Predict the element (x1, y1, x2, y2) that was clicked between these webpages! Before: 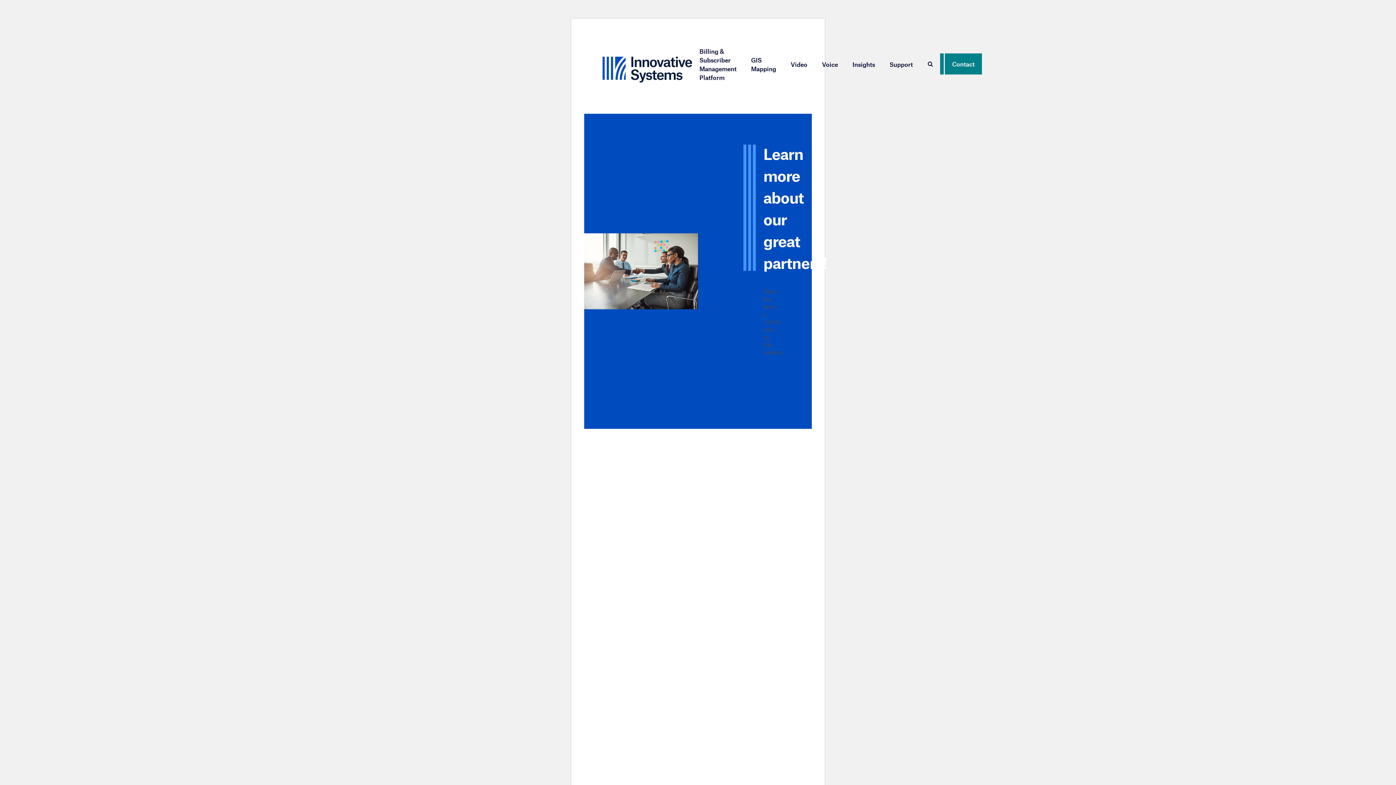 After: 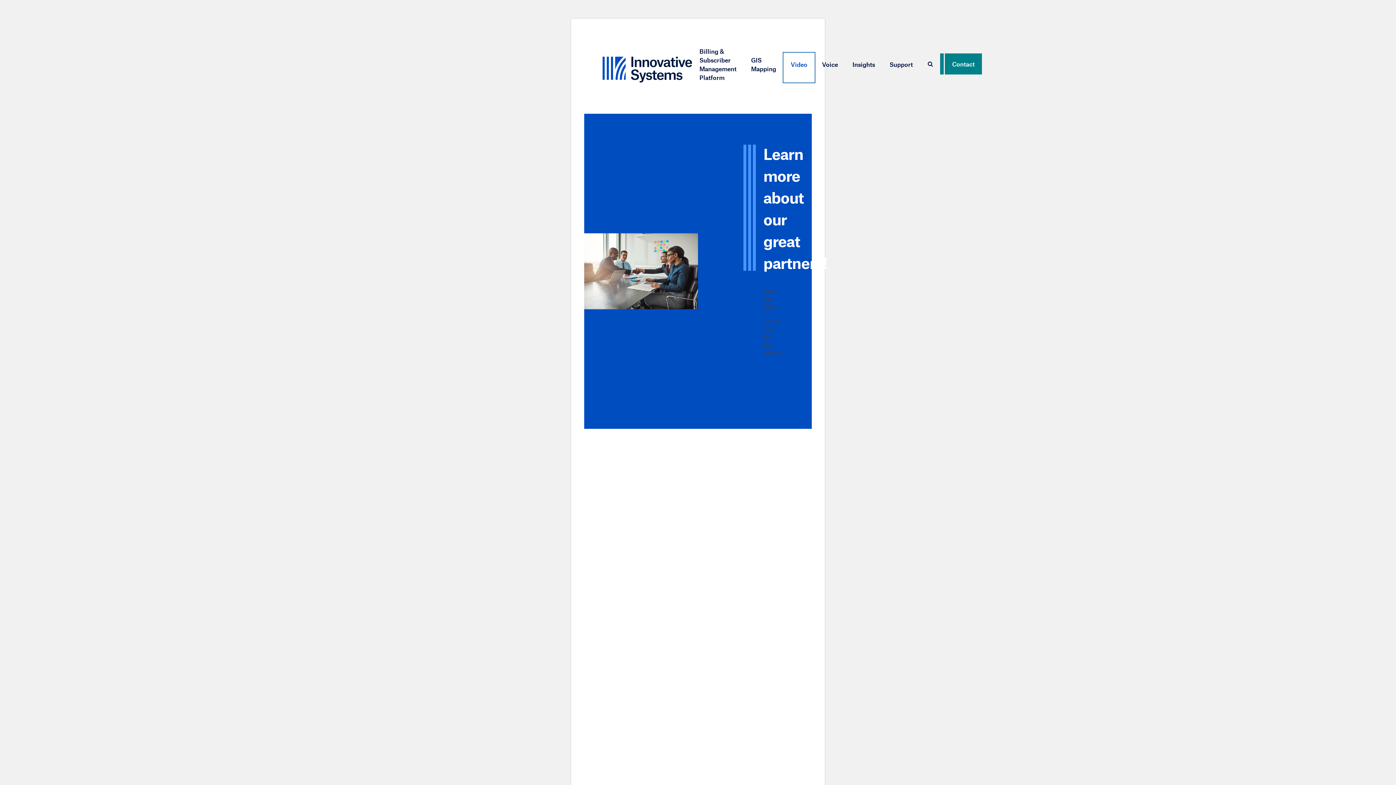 Action: bbox: (783, 52, 814, 82) label: Video